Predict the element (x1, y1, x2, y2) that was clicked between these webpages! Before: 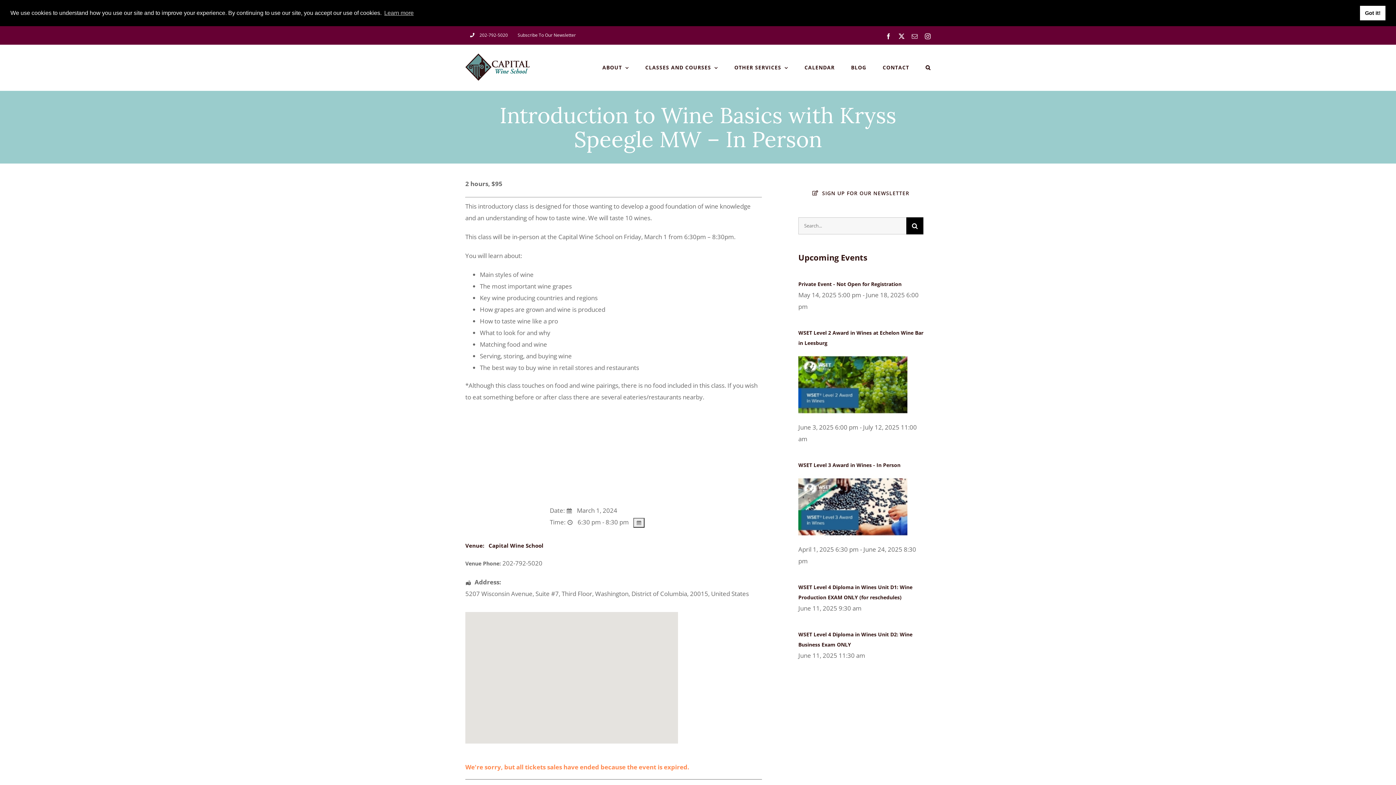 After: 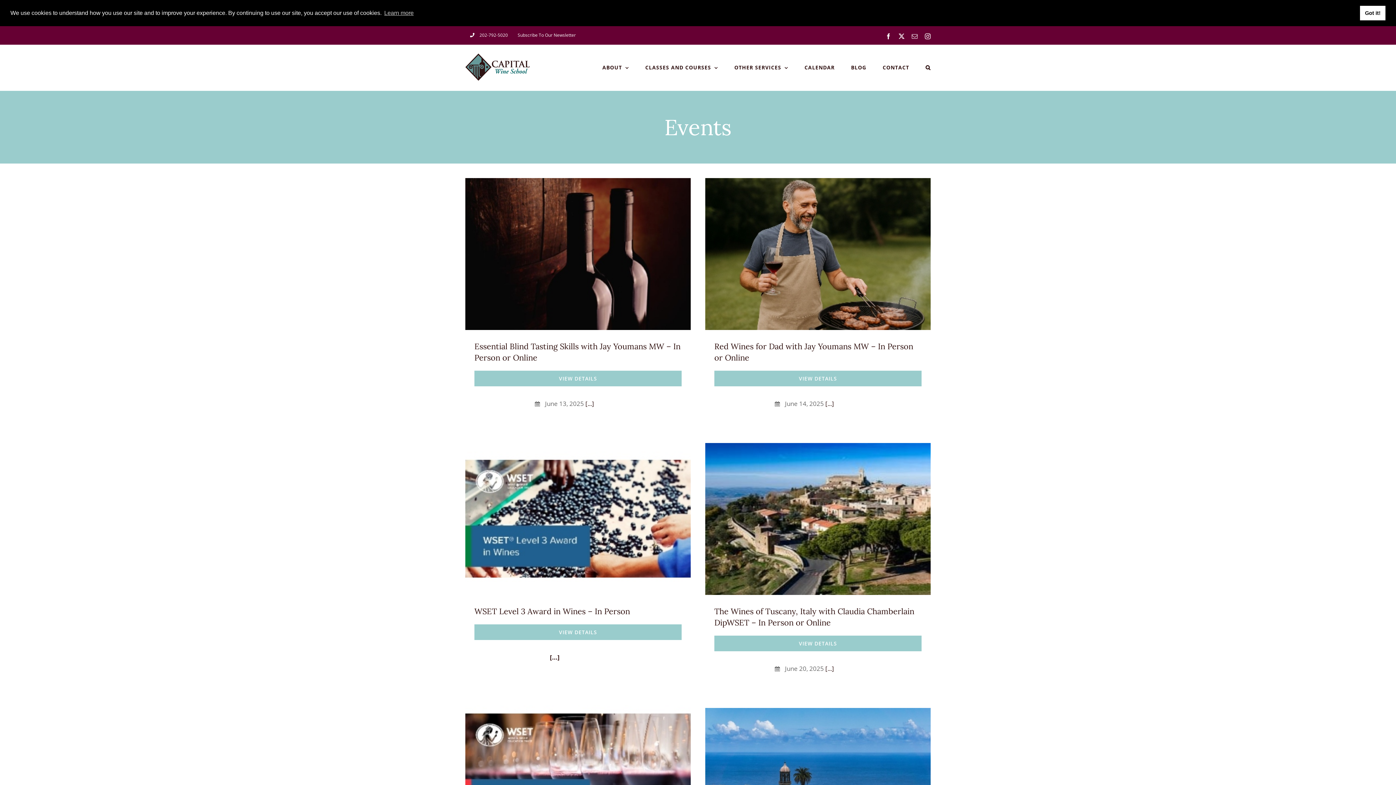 Action: label: Upcoming Events bbox: (798, 251, 867, 262)